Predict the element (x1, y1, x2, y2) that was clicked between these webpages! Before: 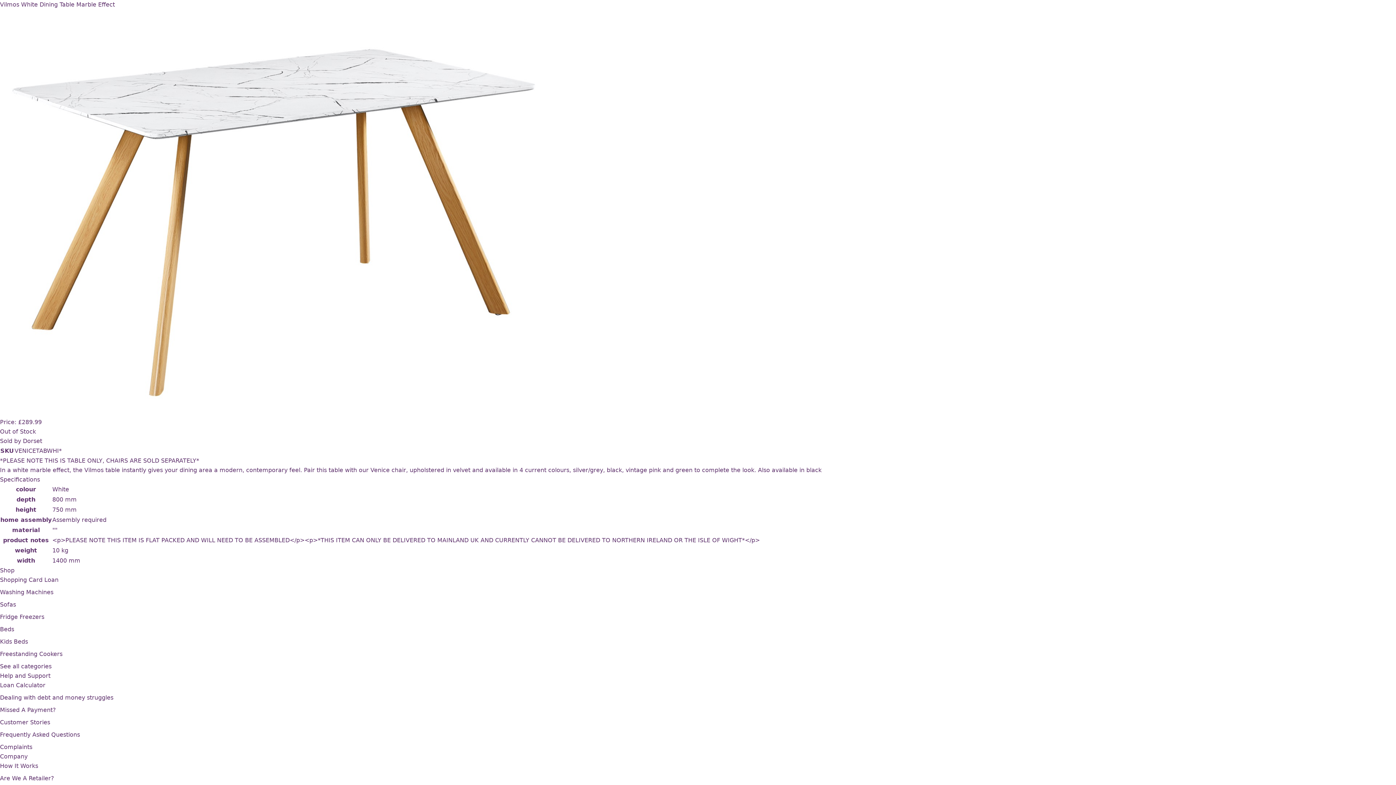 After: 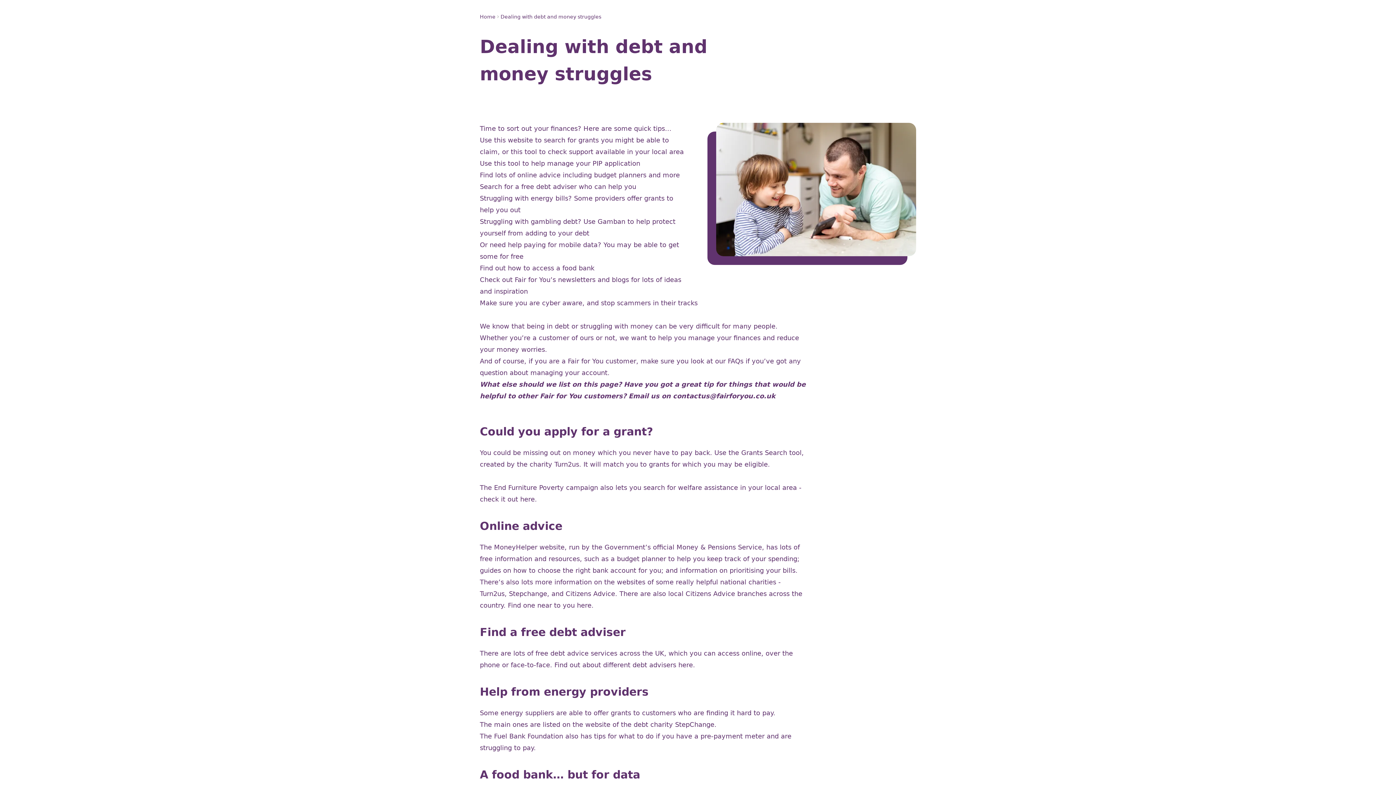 Action: bbox: (0, 694, 113, 701) label: Dealing with debt and money struggles